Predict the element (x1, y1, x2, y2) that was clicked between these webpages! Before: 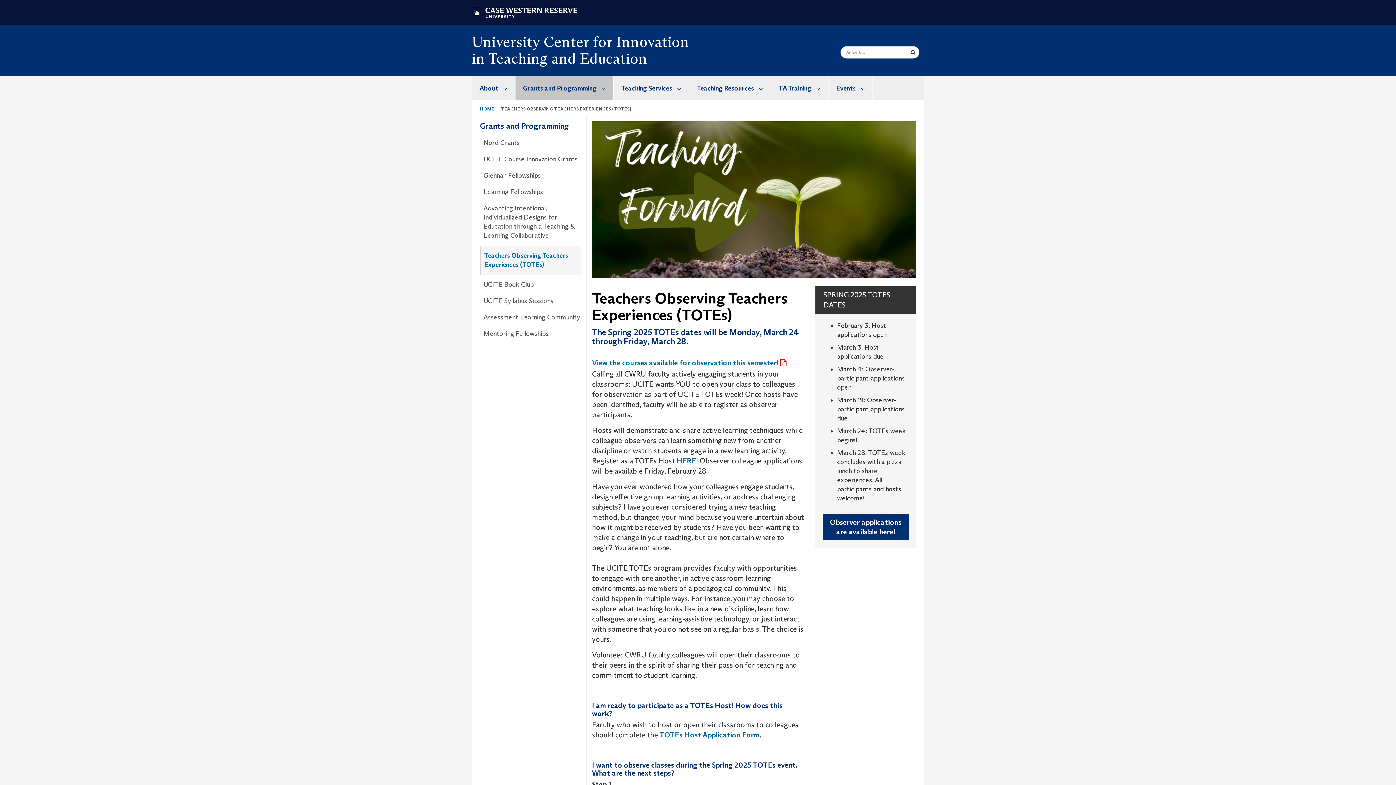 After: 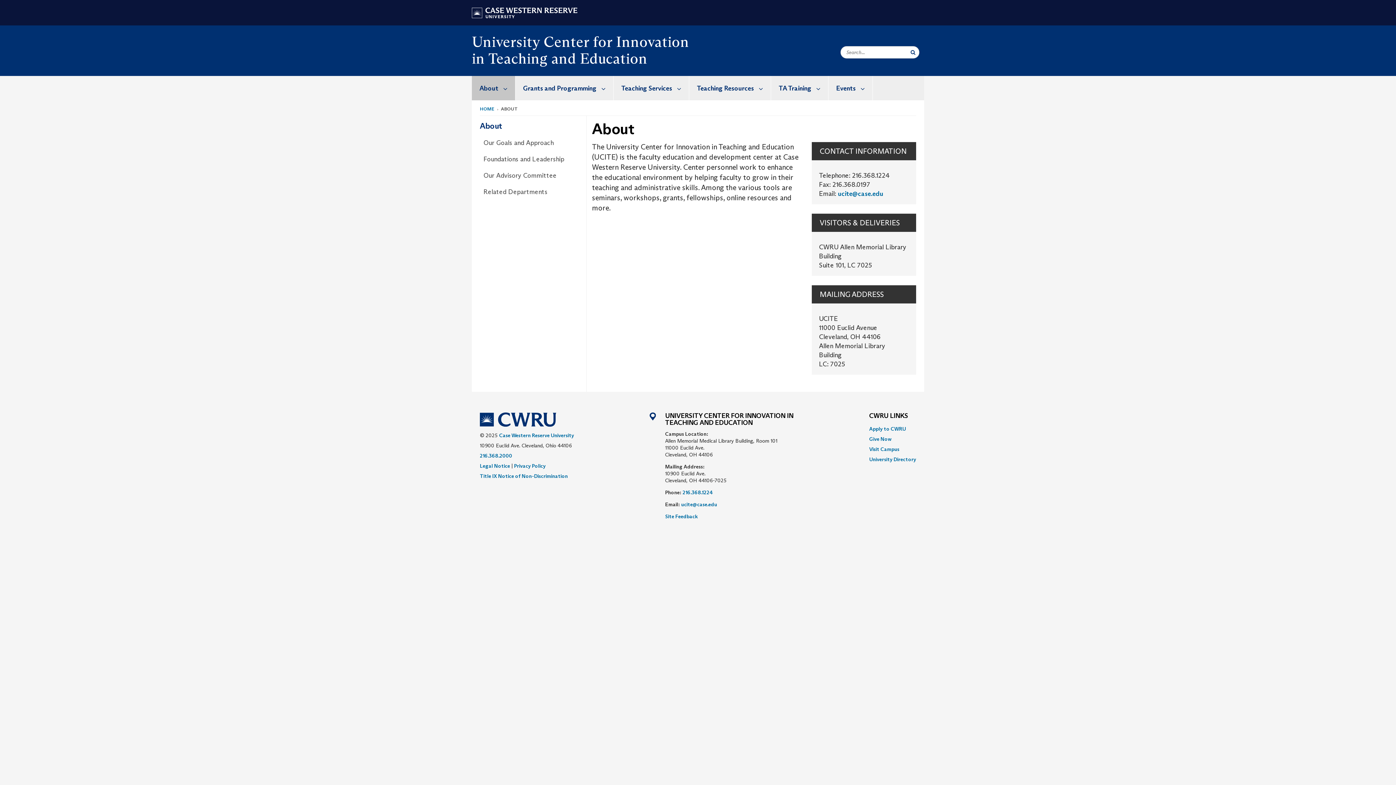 Action: label: About bbox: (472, 76, 515, 100)